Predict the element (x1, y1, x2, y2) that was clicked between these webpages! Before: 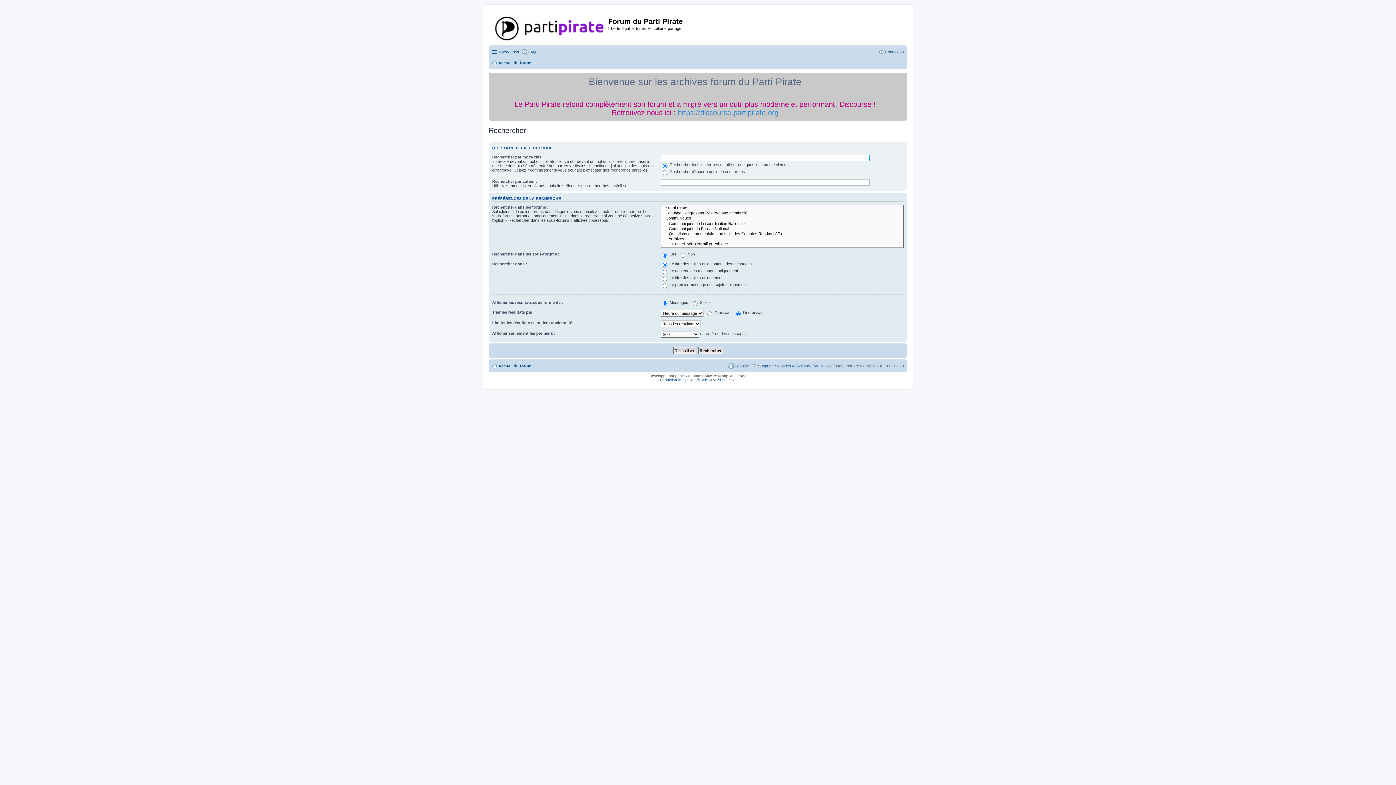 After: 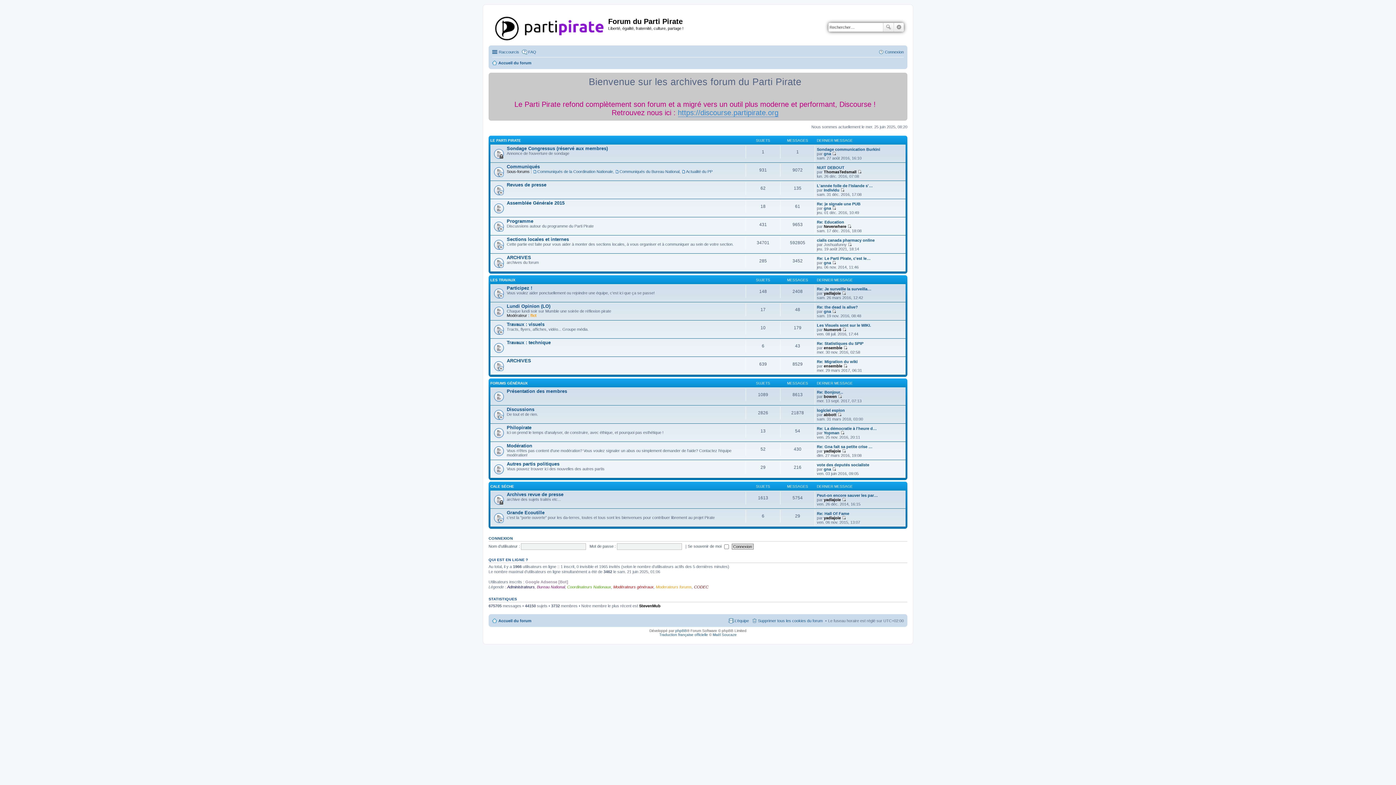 Action: label: Accueil du forum bbox: (492, 361, 531, 370)